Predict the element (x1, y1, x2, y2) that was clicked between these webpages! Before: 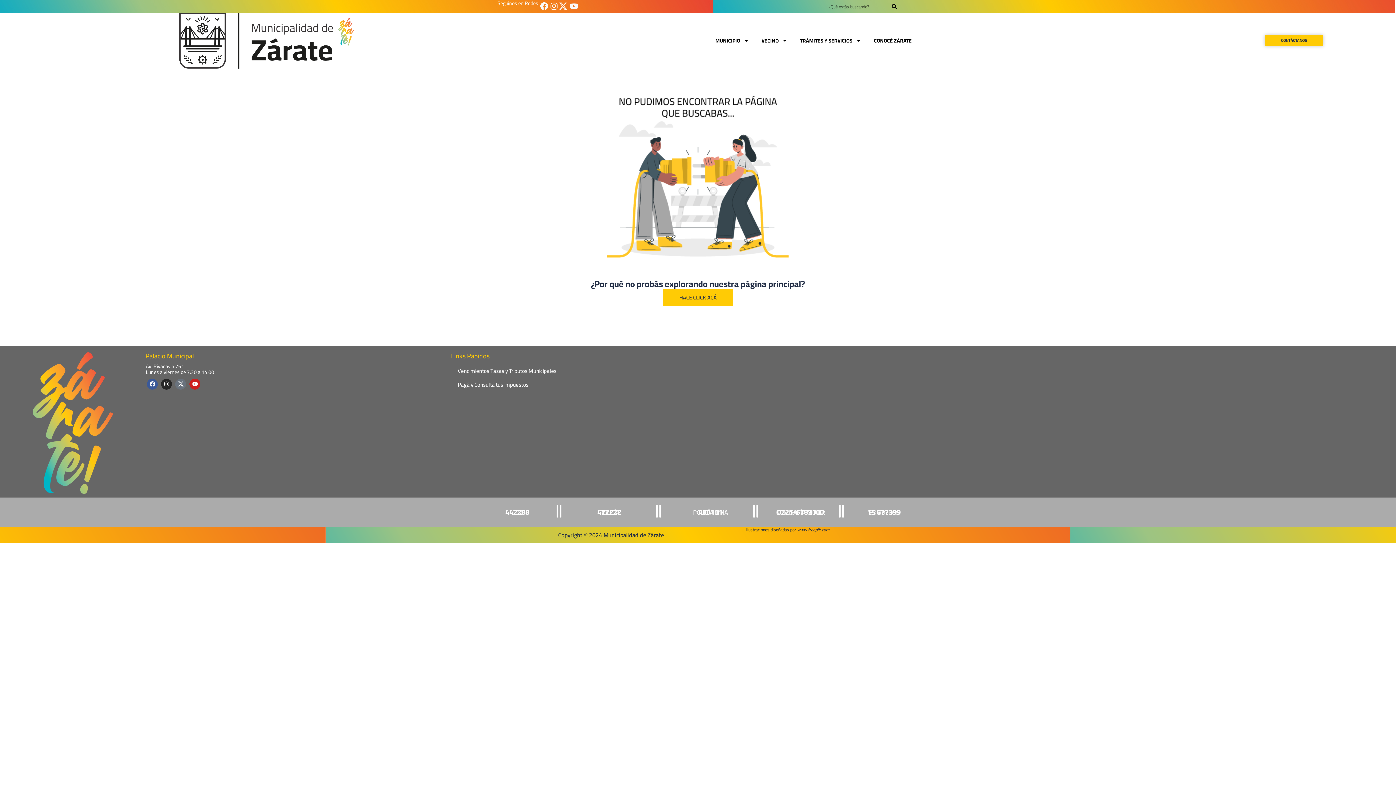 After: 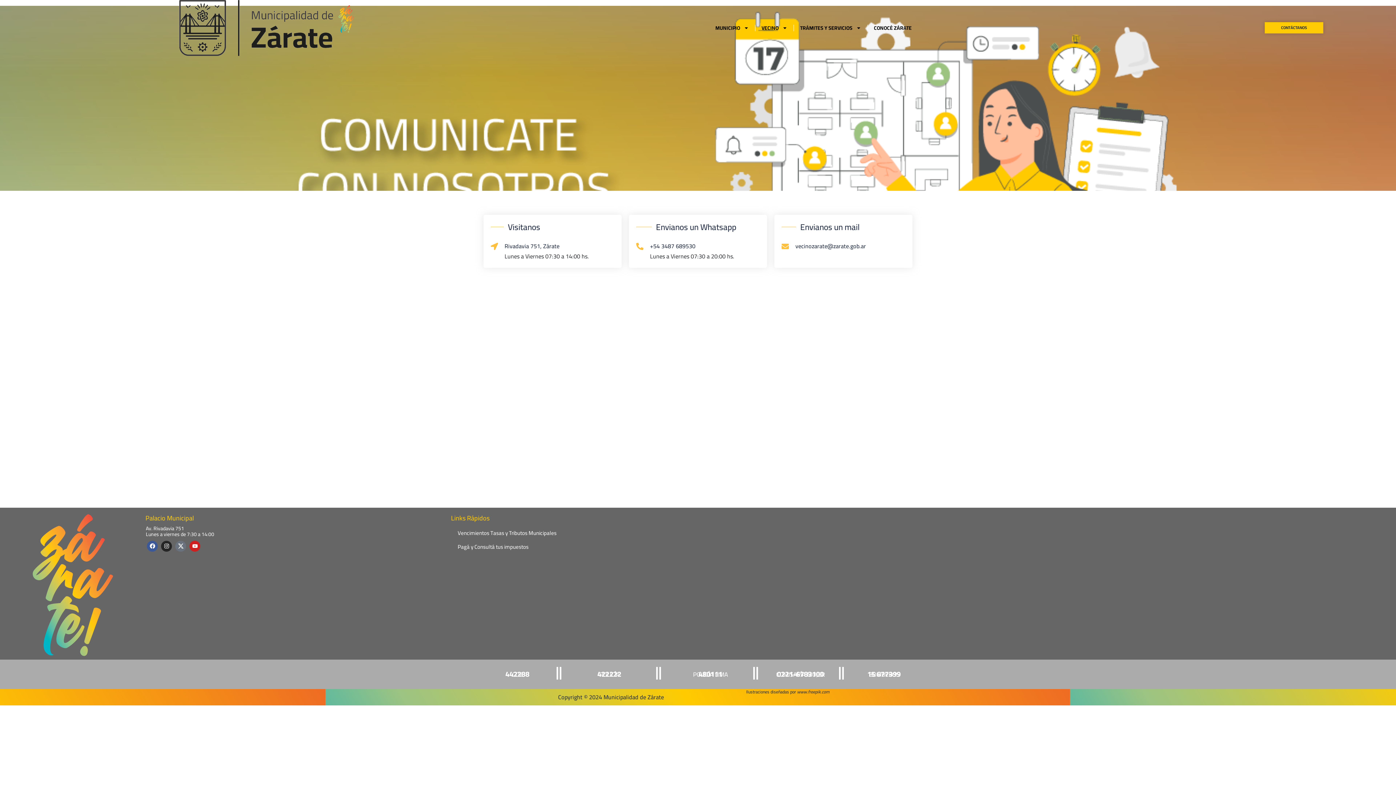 Action: label: CONTÁCTANOS bbox: (1265, 35, 1323, 46)